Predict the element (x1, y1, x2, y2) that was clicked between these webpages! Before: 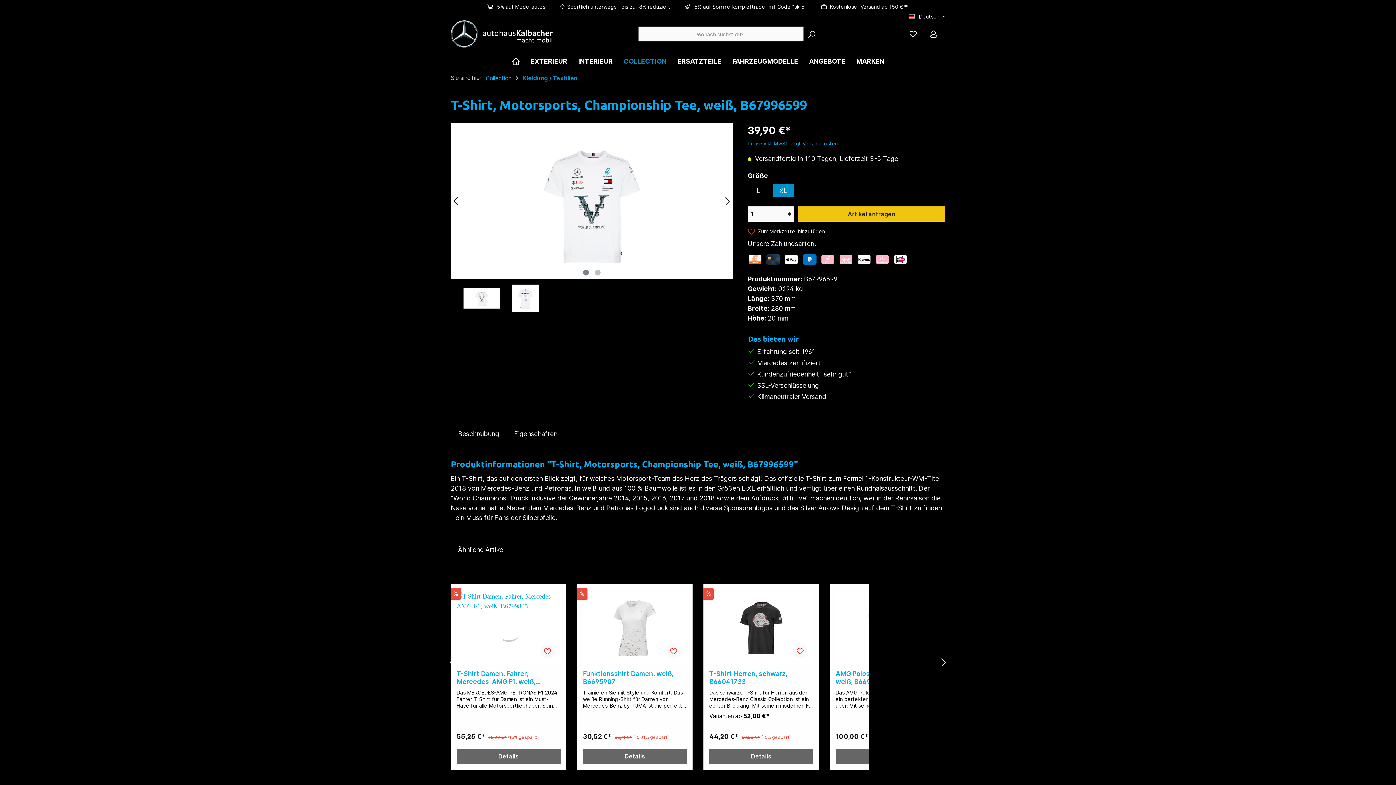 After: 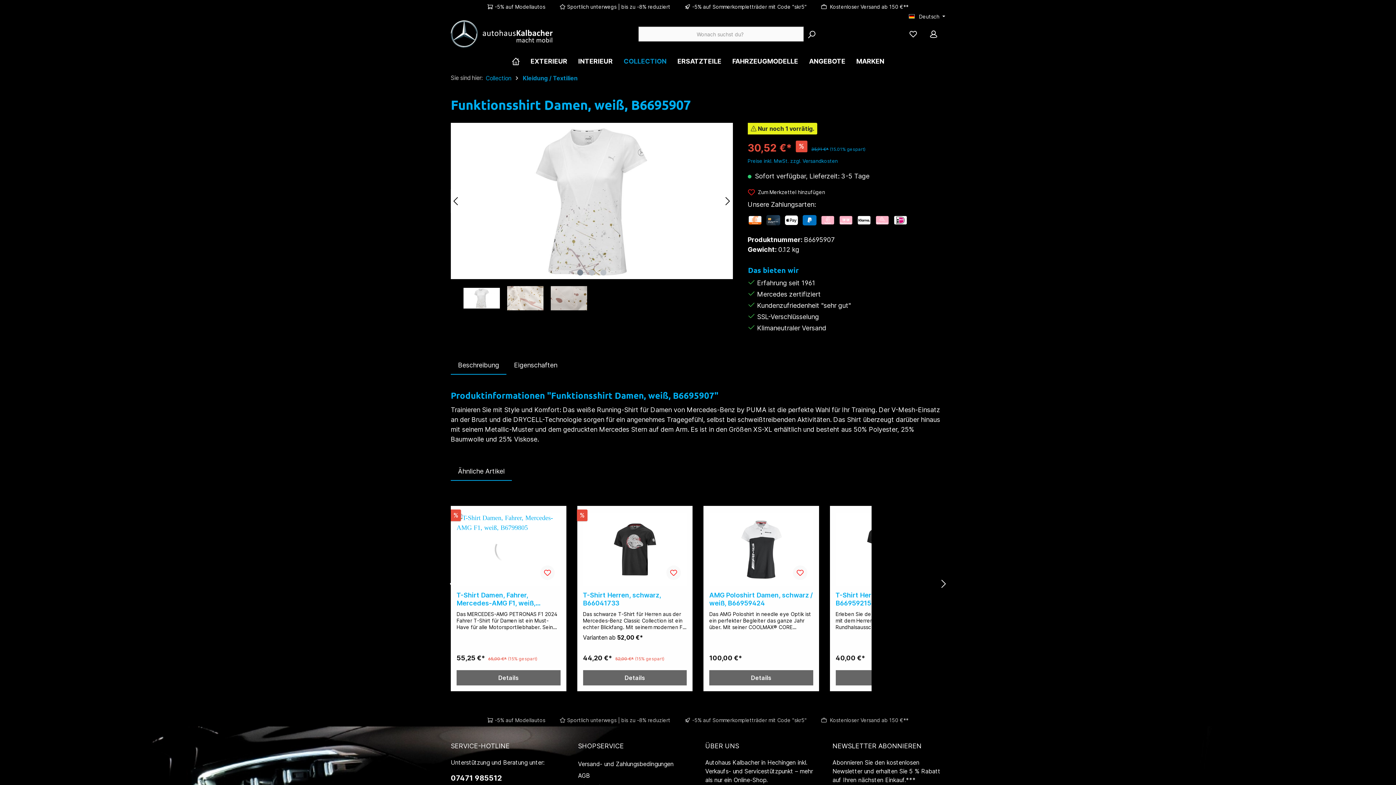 Action: bbox: (583, 670, 686, 686) label: Funktionsshirt Damen, weiß, B6695907